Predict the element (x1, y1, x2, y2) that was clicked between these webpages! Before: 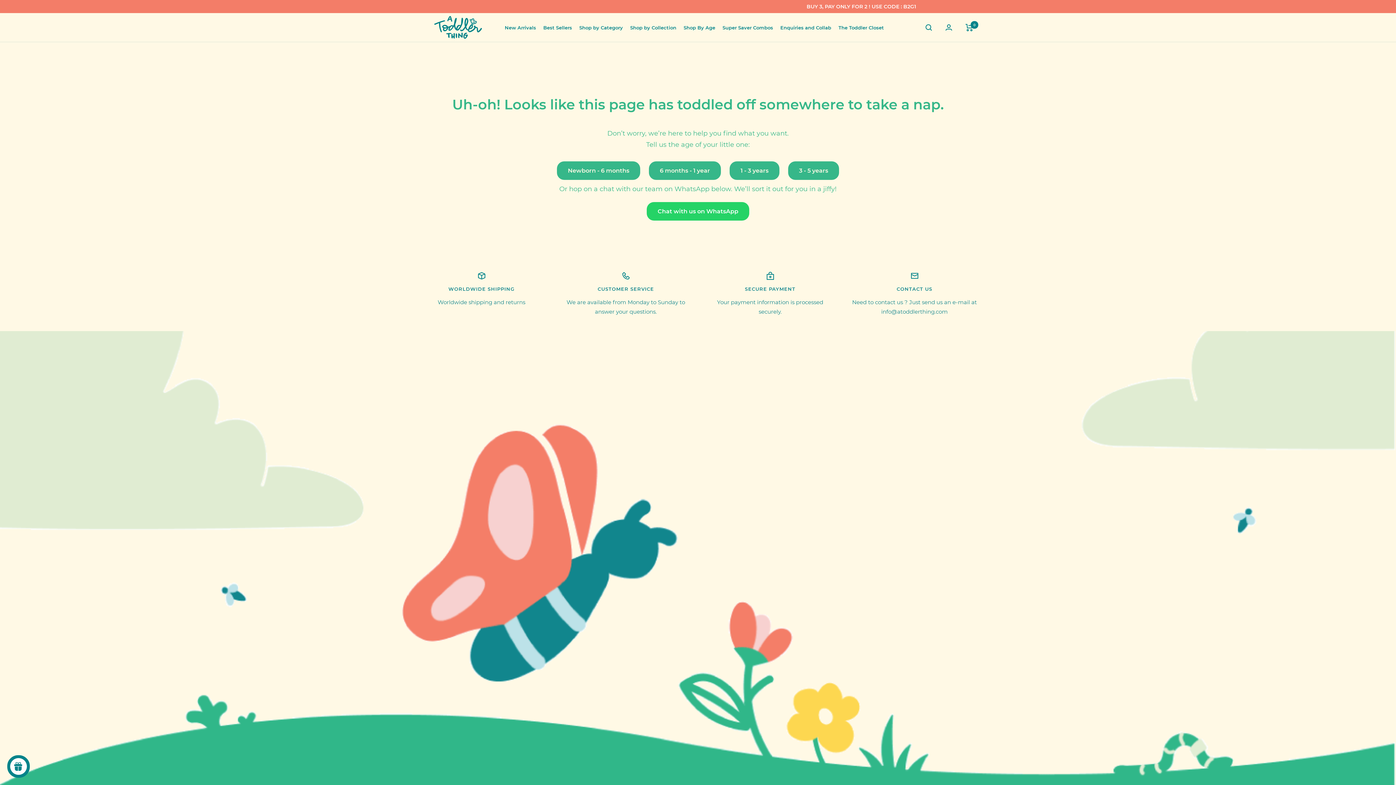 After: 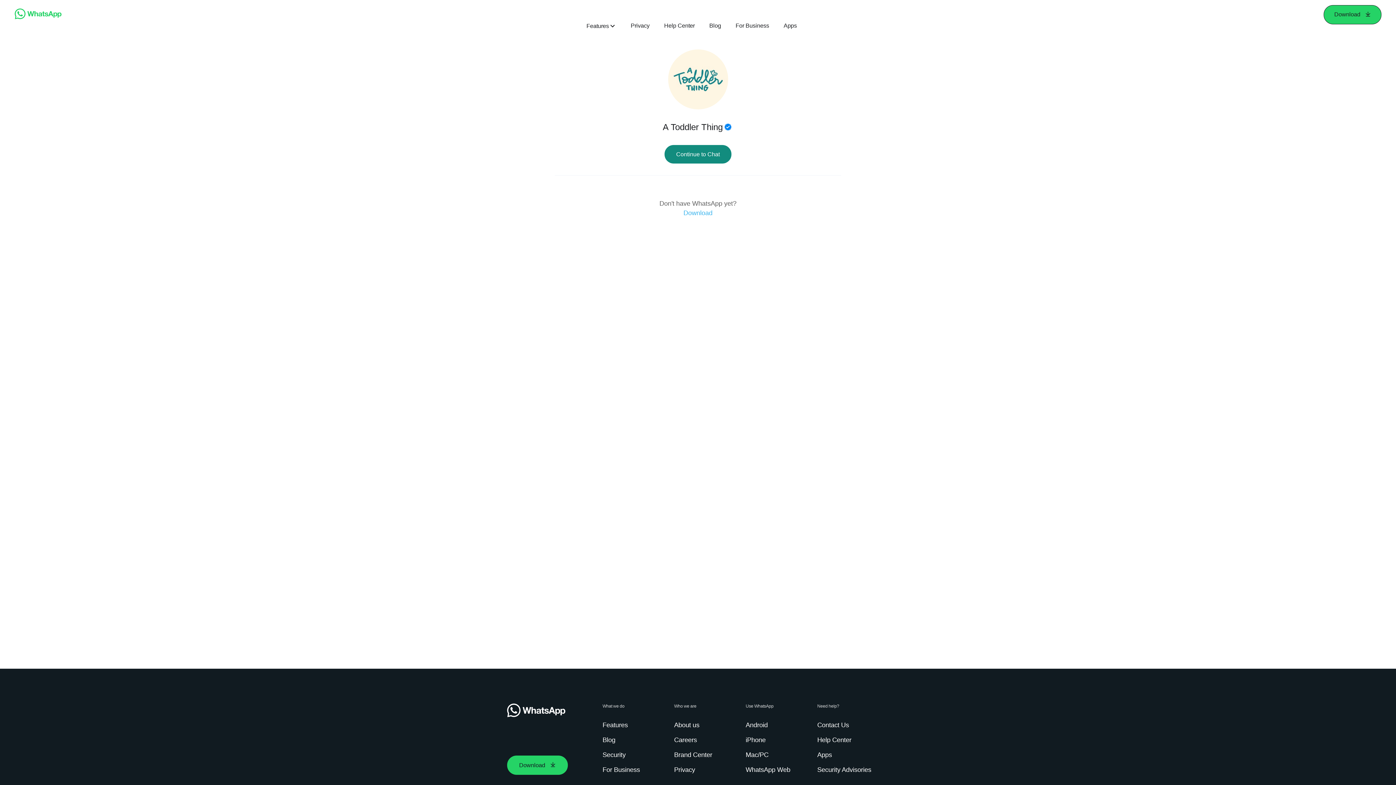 Action: bbox: (646, 202, 749, 220) label: Chat with us on WhatsApp